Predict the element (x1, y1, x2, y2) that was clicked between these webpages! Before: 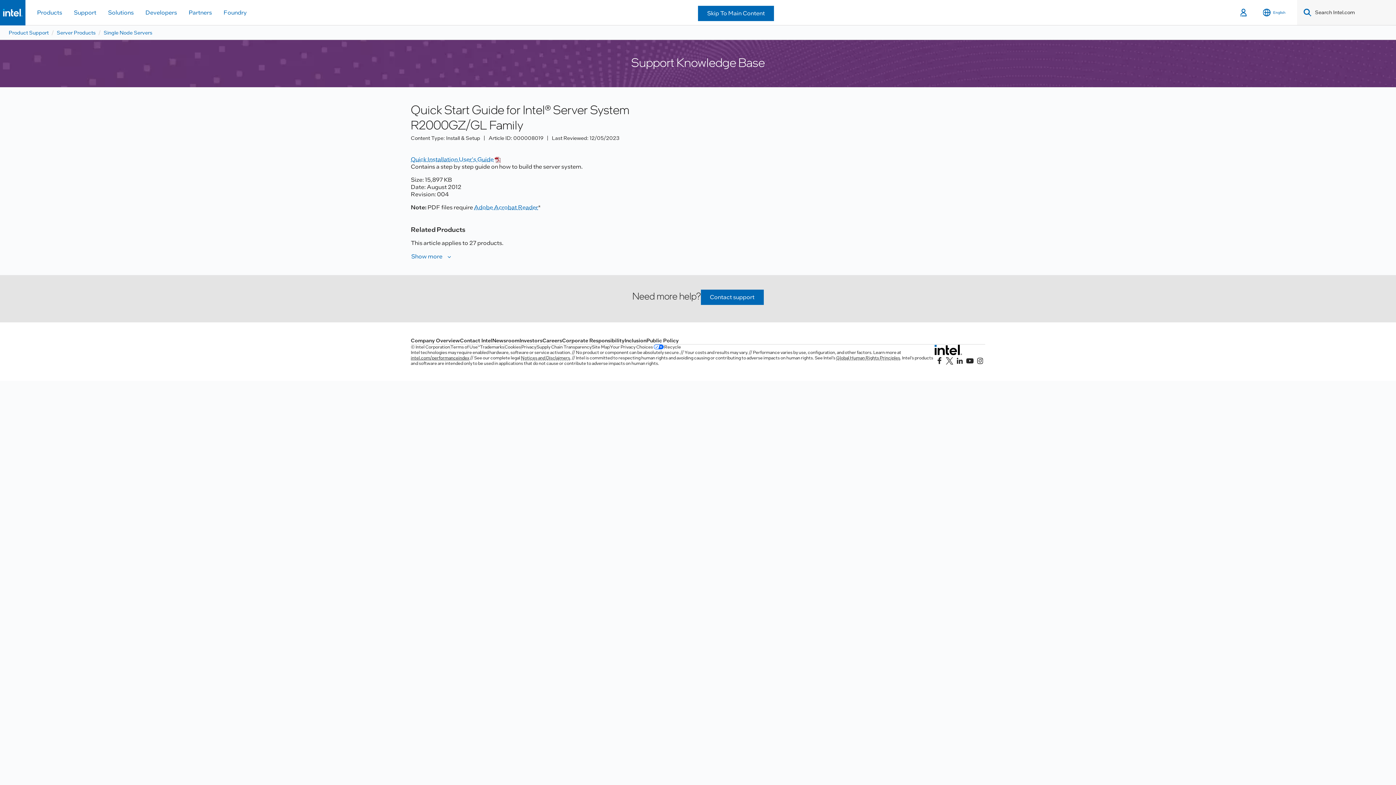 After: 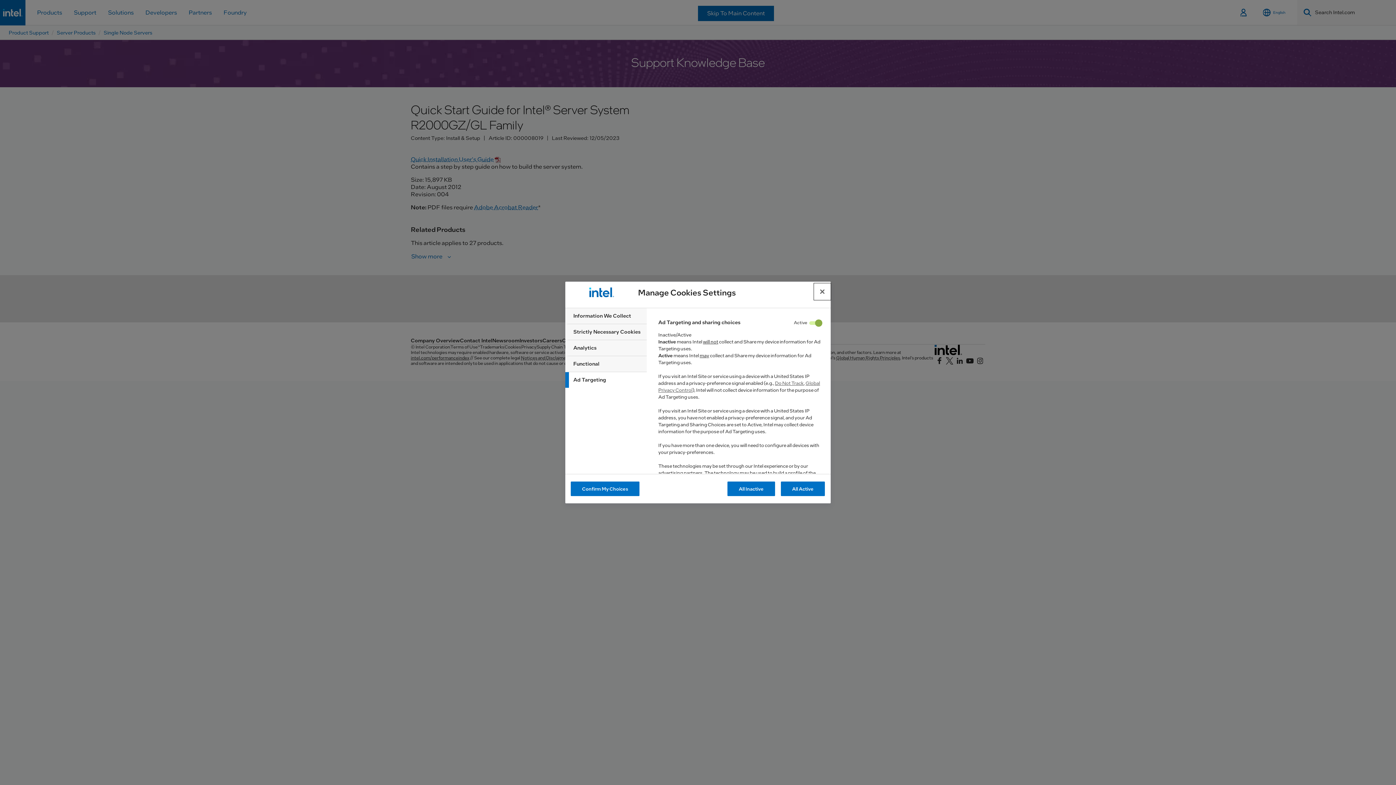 Action: bbox: (610, 344, 664, 350) label: Your Privacy Choices 